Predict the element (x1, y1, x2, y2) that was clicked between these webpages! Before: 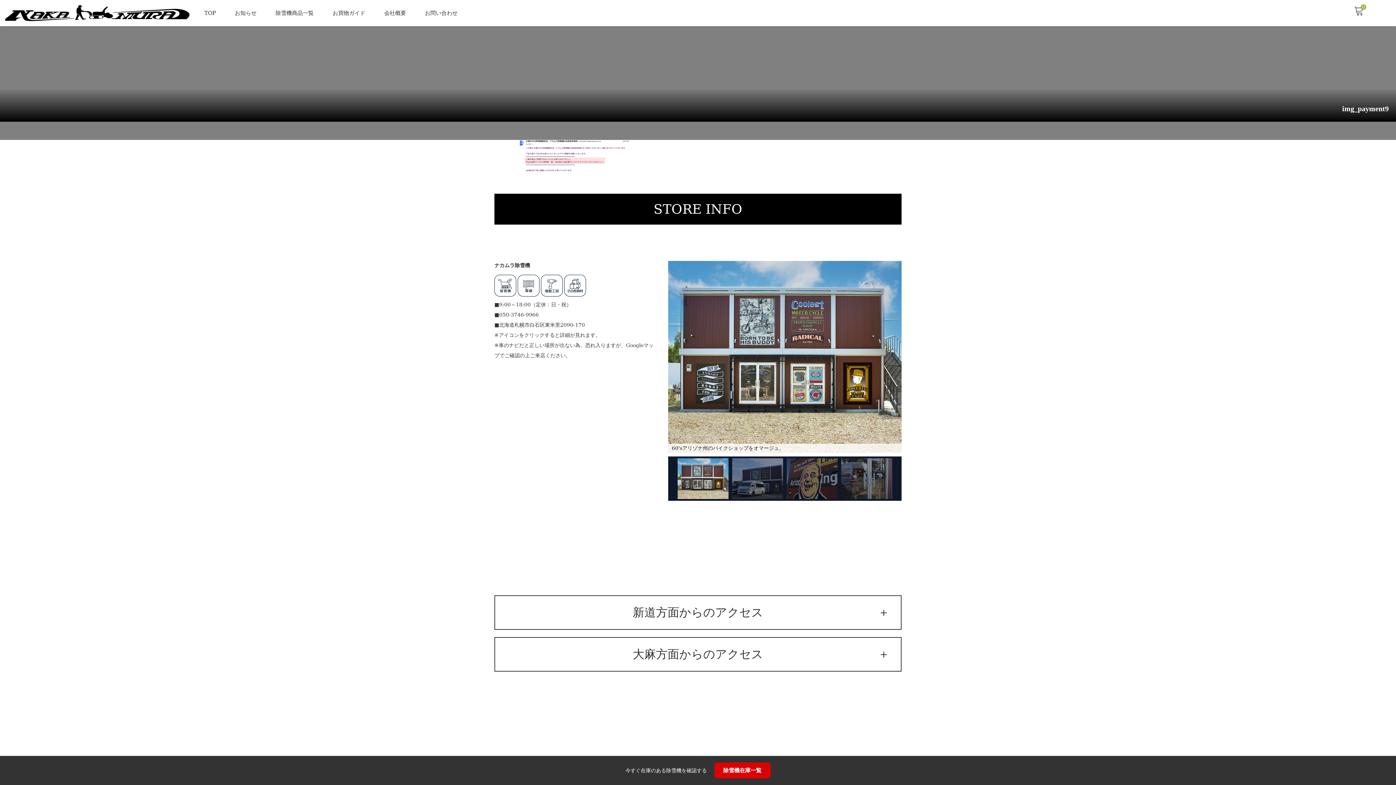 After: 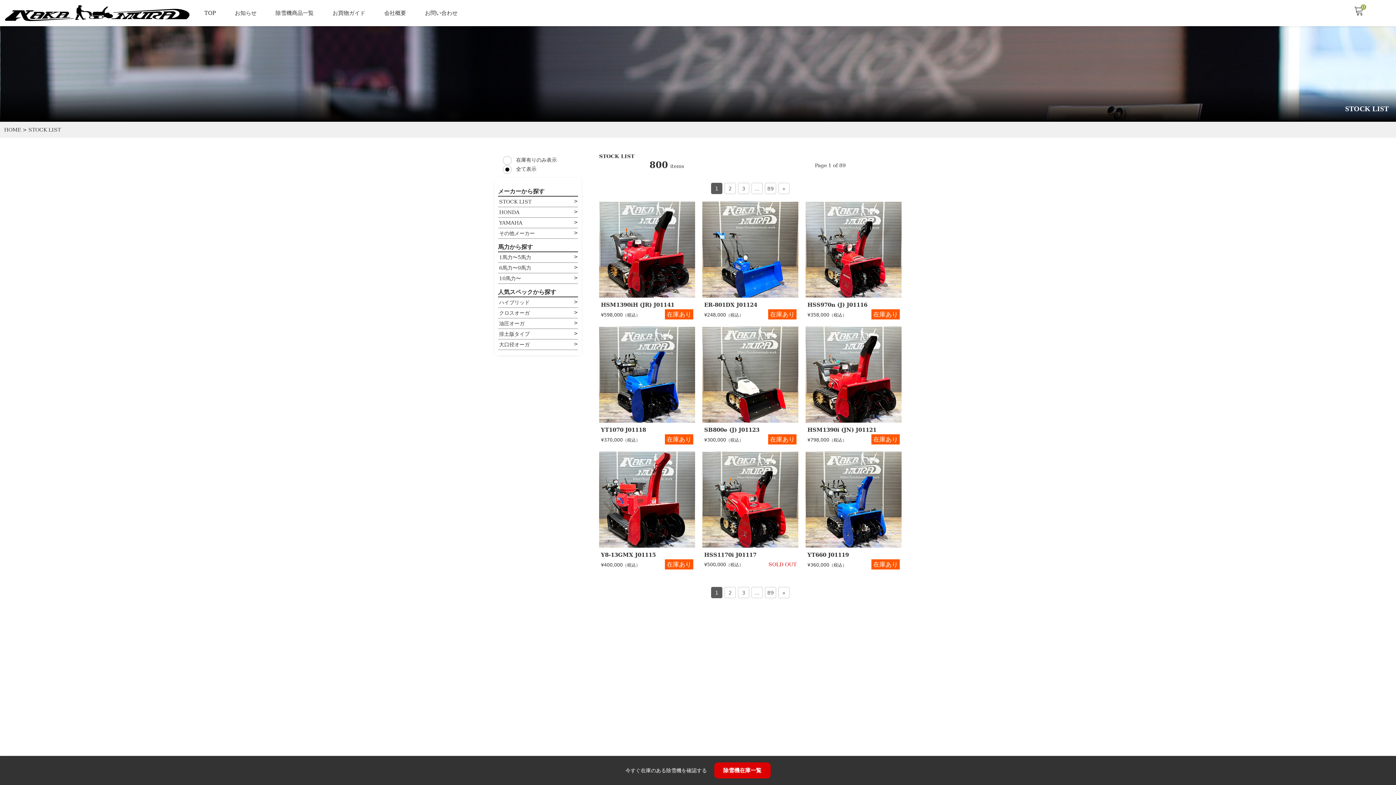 Action: label: 除雪機商品一覧 bbox: (275, 9, 313, 16)